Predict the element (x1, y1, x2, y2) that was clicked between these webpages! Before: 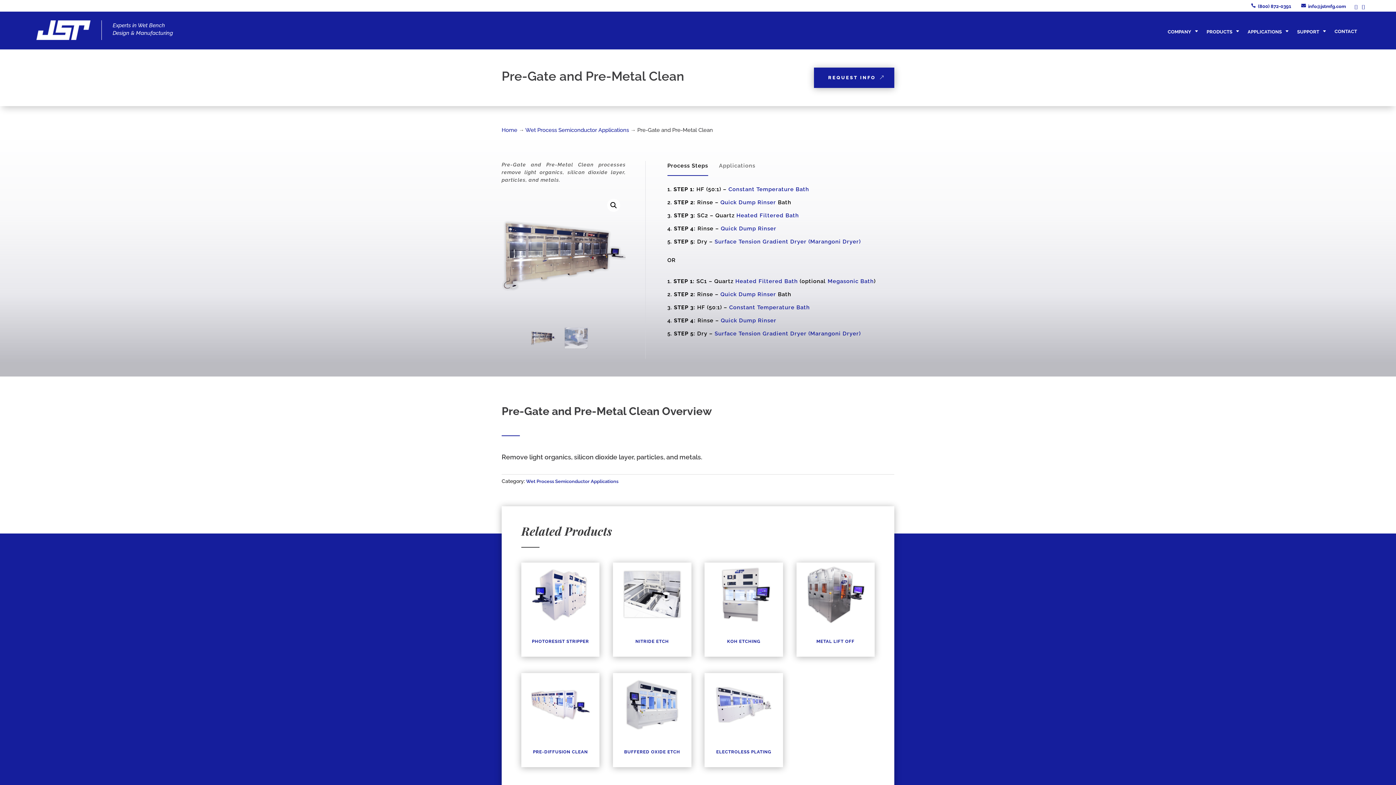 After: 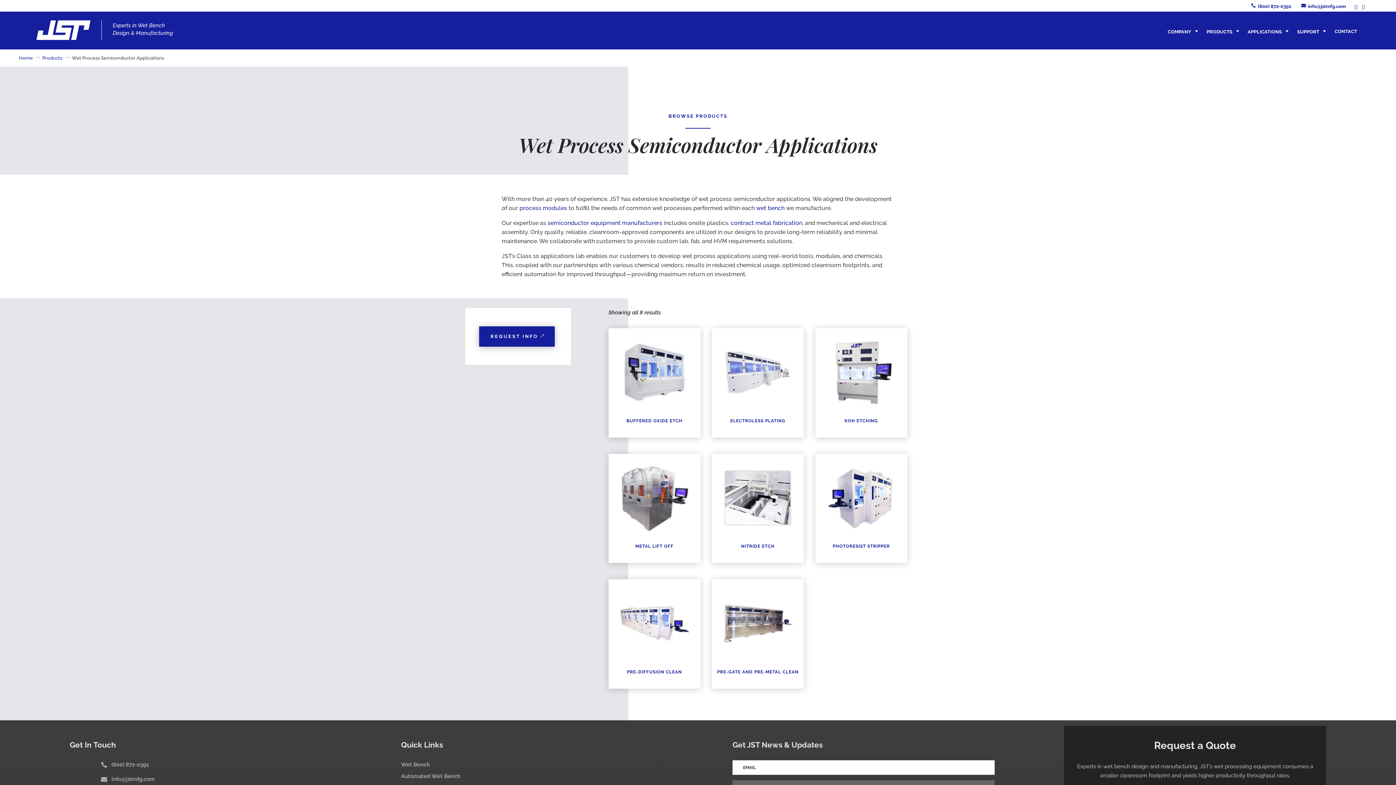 Action: bbox: (525, 126, 629, 133) label: Wet Process Semiconductor Applications